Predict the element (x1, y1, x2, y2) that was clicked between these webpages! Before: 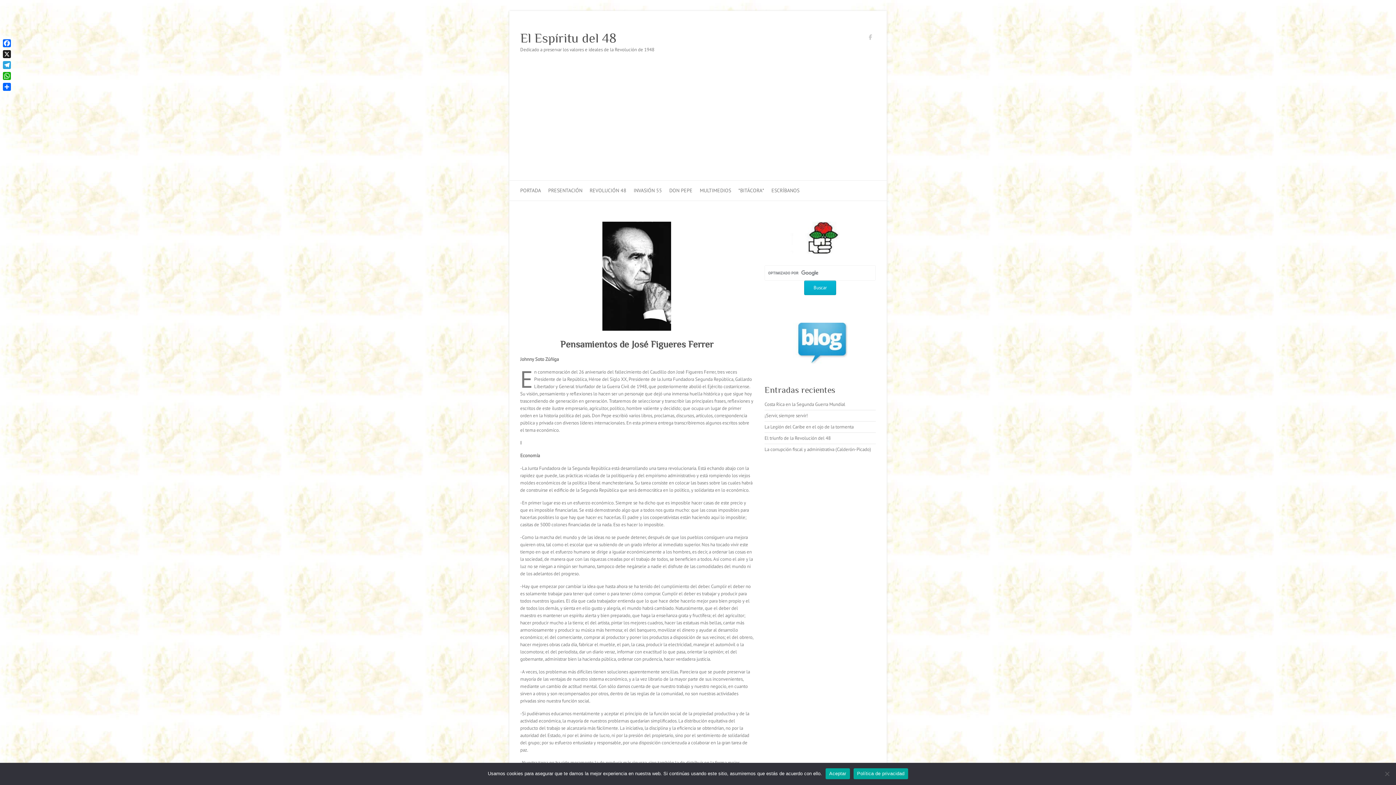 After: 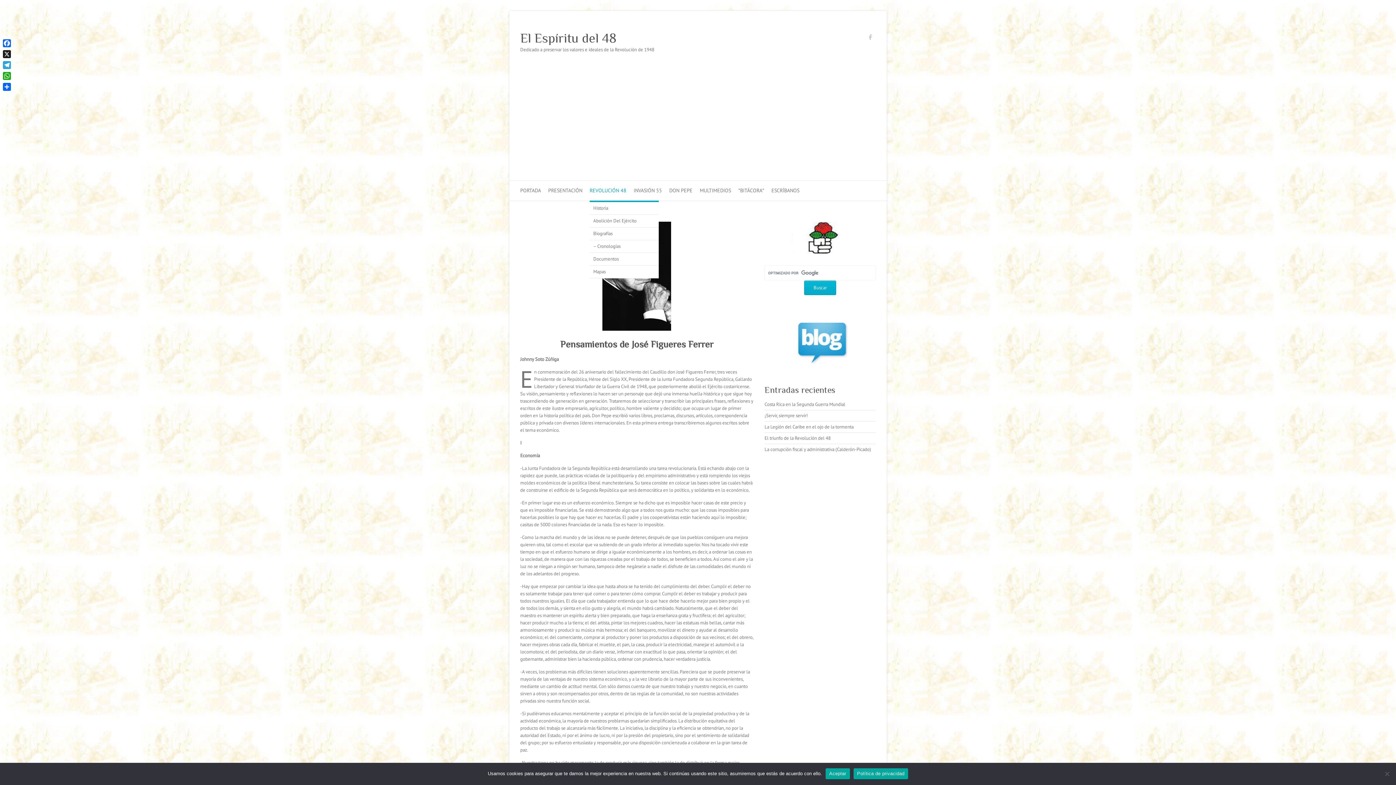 Action: label: REVOLUCIÓN 48 bbox: (589, 180, 626, 200)